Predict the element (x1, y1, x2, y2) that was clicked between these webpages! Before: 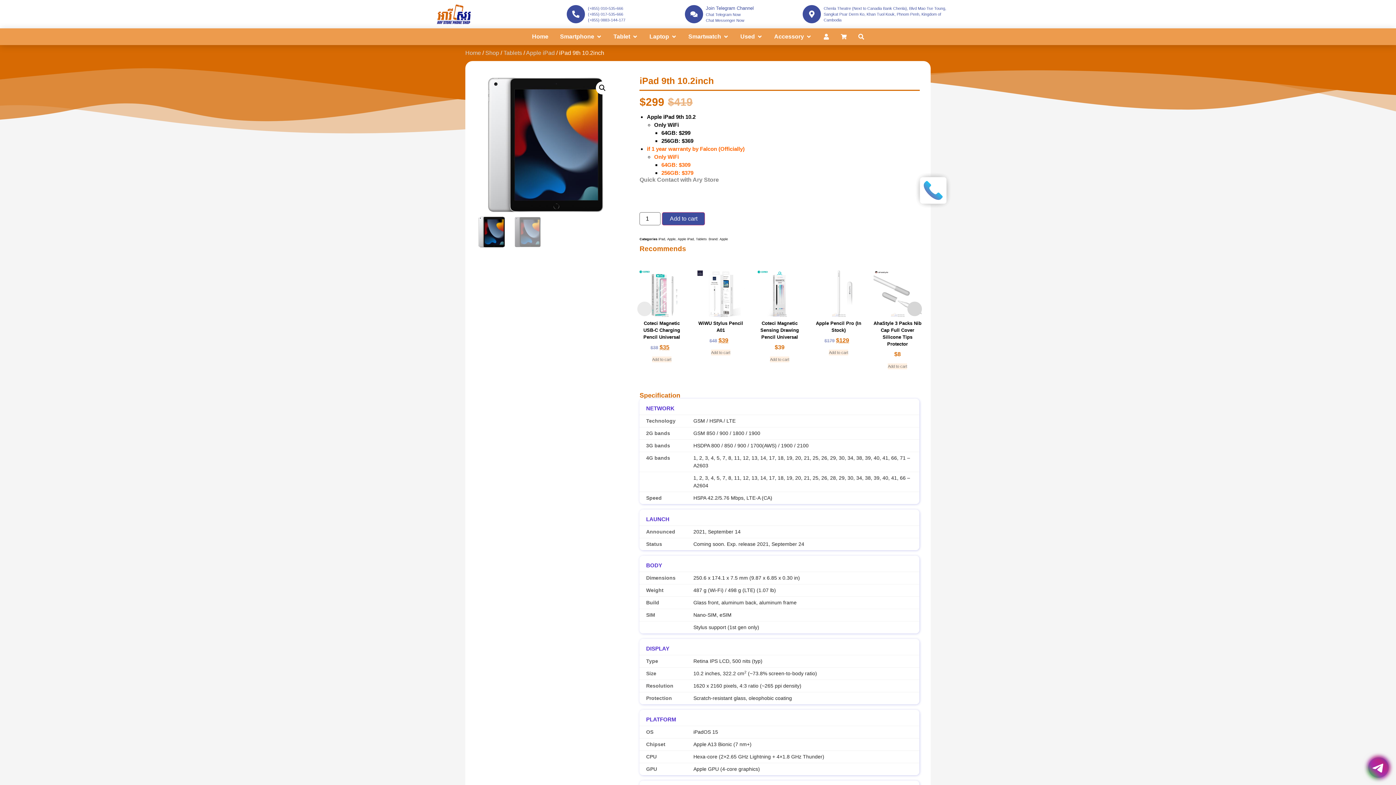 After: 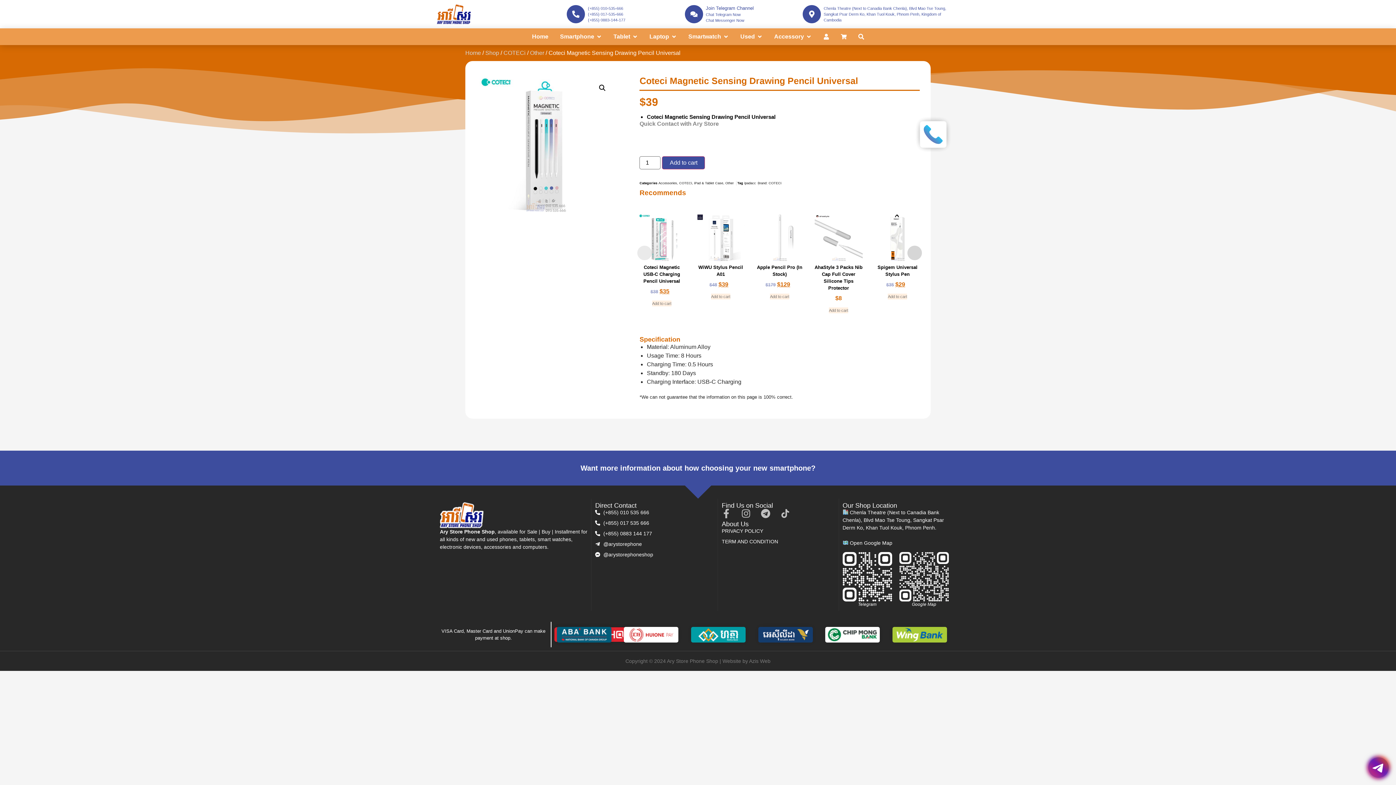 Action: label: Coteci Magnetic Sensing Drawing Pencil Universal
$39 bbox: (755, 269, 803, 351)